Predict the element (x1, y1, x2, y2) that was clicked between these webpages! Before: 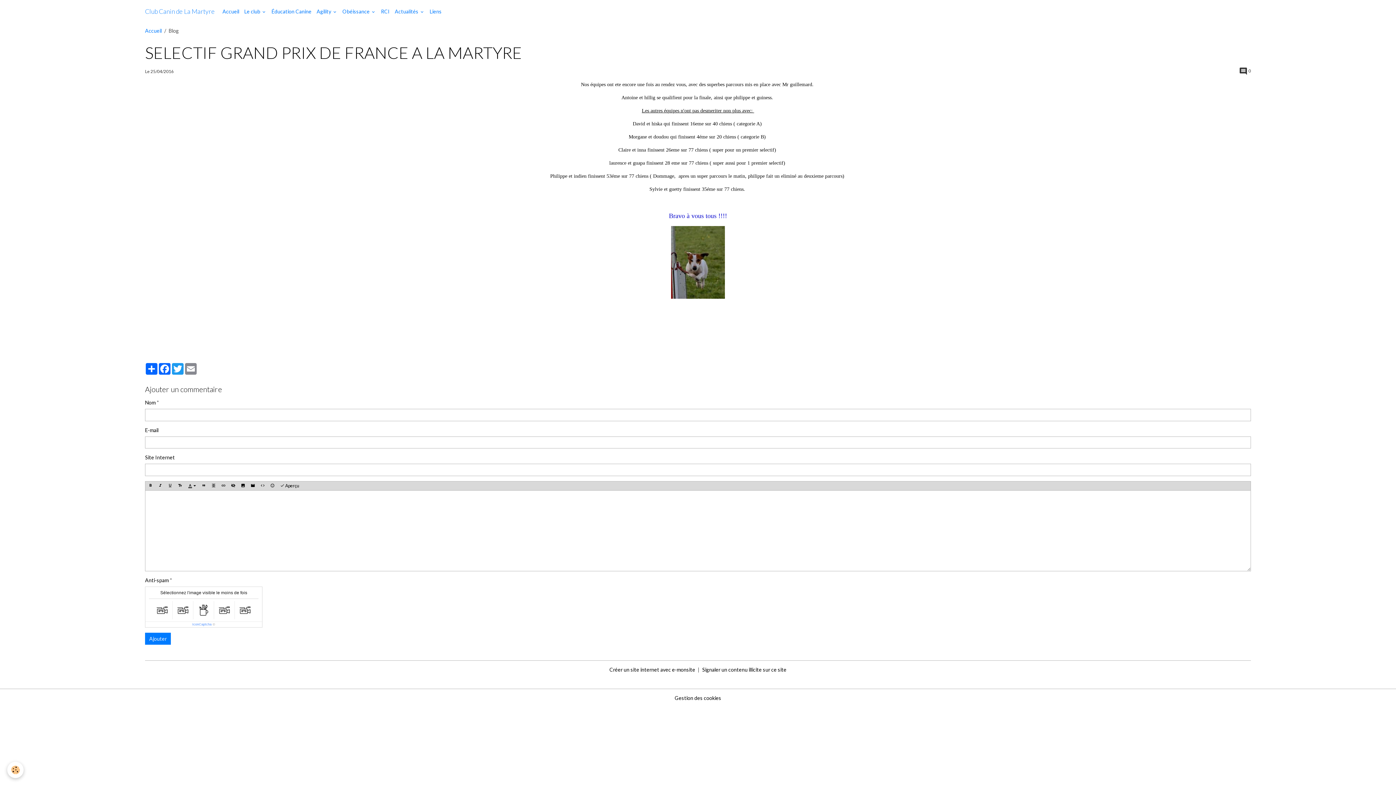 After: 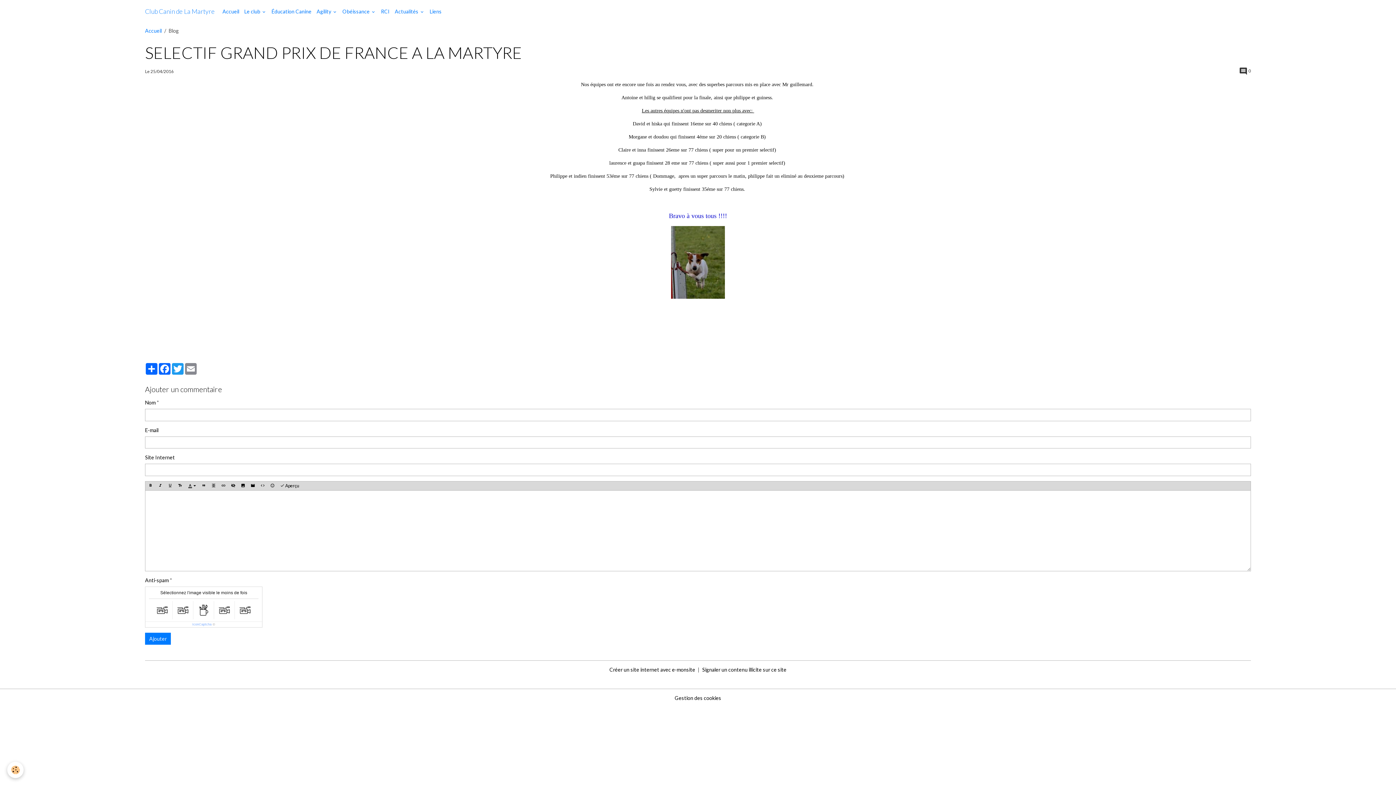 Action: bbox: (192, 622, 211, 626) label: IconCaptcha